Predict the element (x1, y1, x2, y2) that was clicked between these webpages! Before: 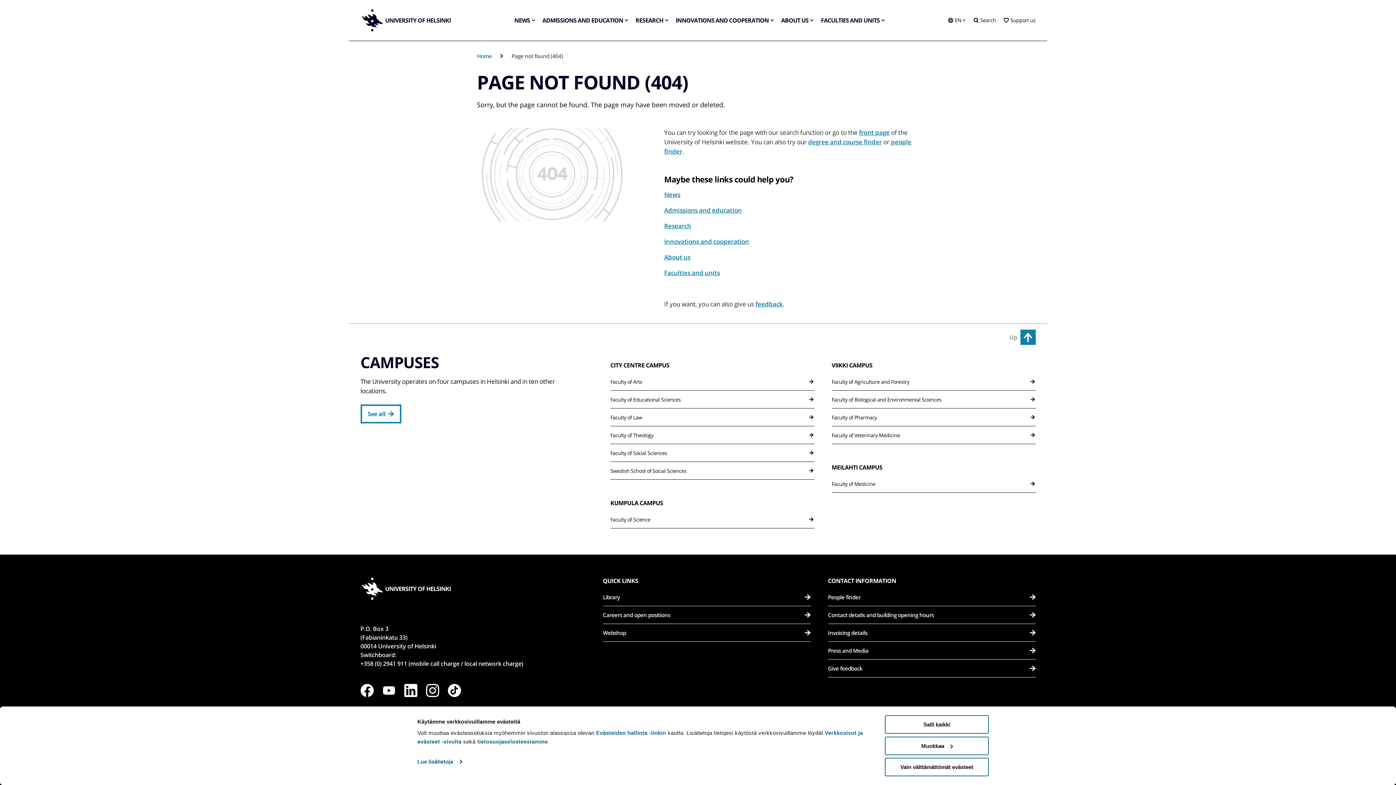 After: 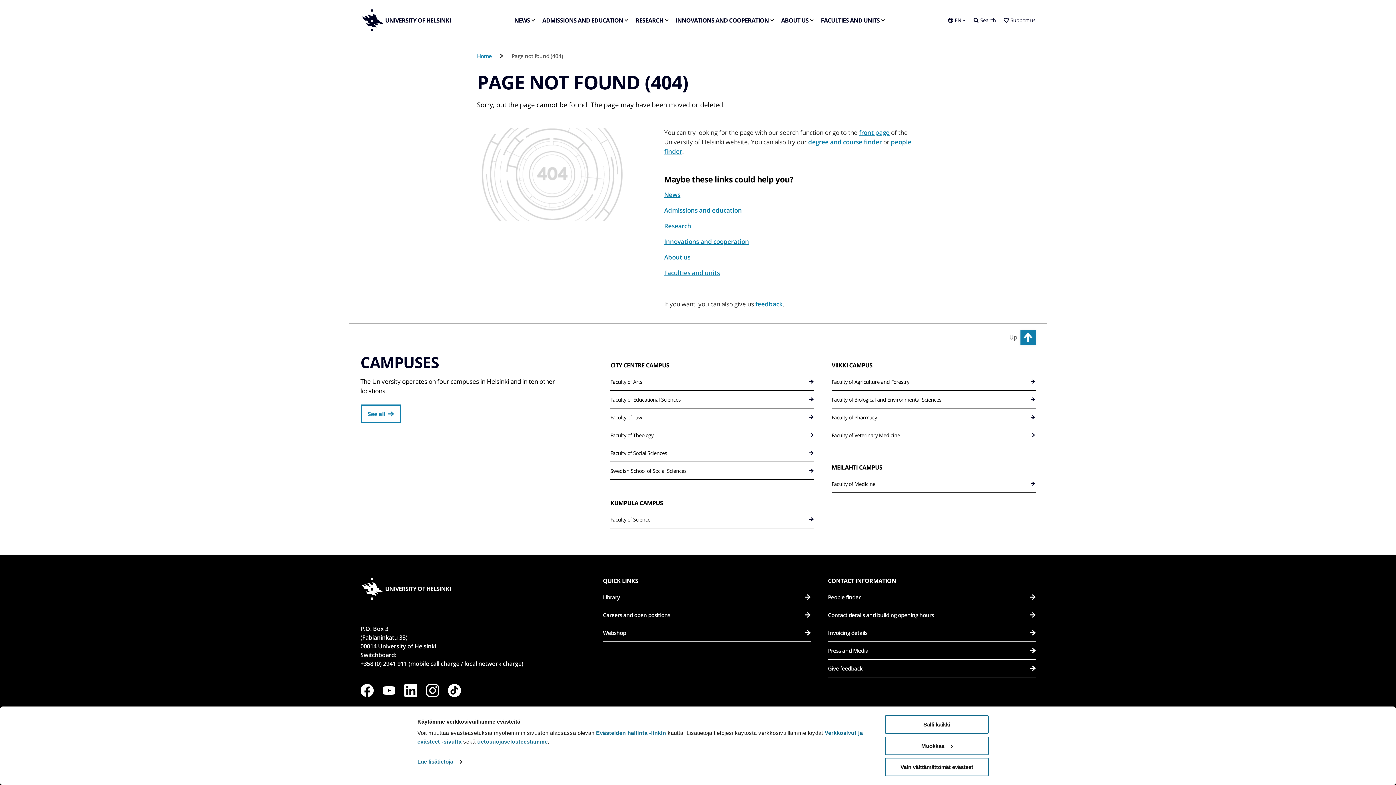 Action: label: Faculty of Arts bbox: (610, 373, 814, 390)